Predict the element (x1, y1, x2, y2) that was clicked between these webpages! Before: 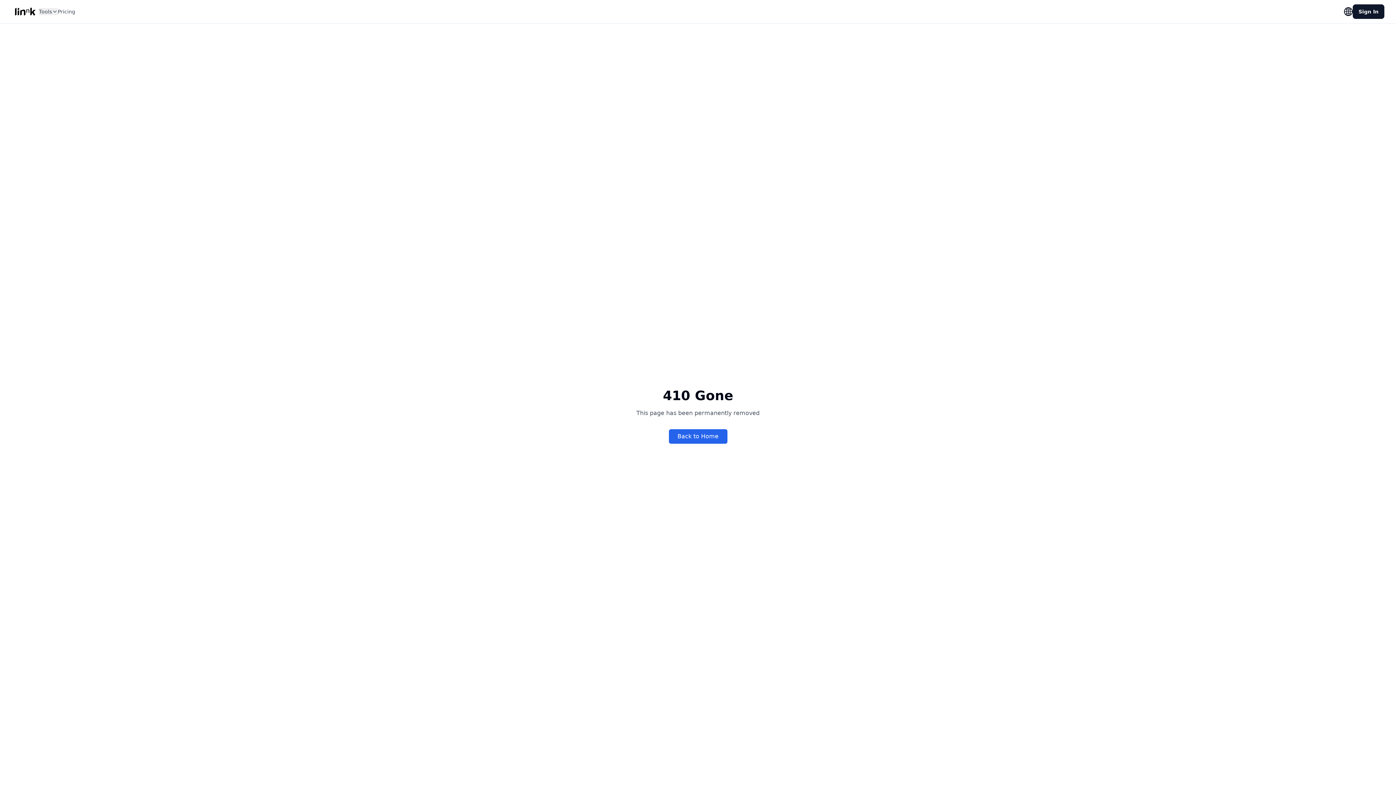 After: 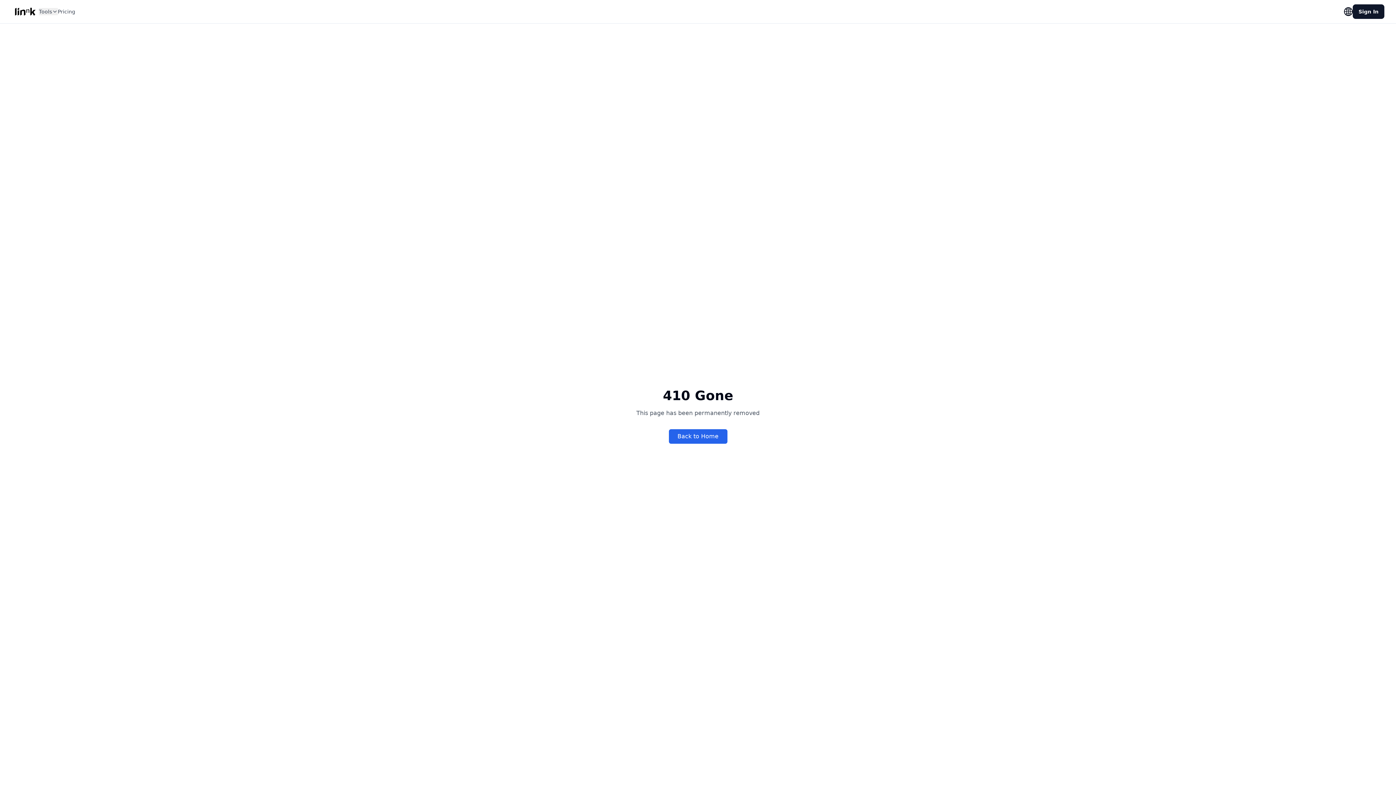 Action: bbox: (11, 3, 38, 19)